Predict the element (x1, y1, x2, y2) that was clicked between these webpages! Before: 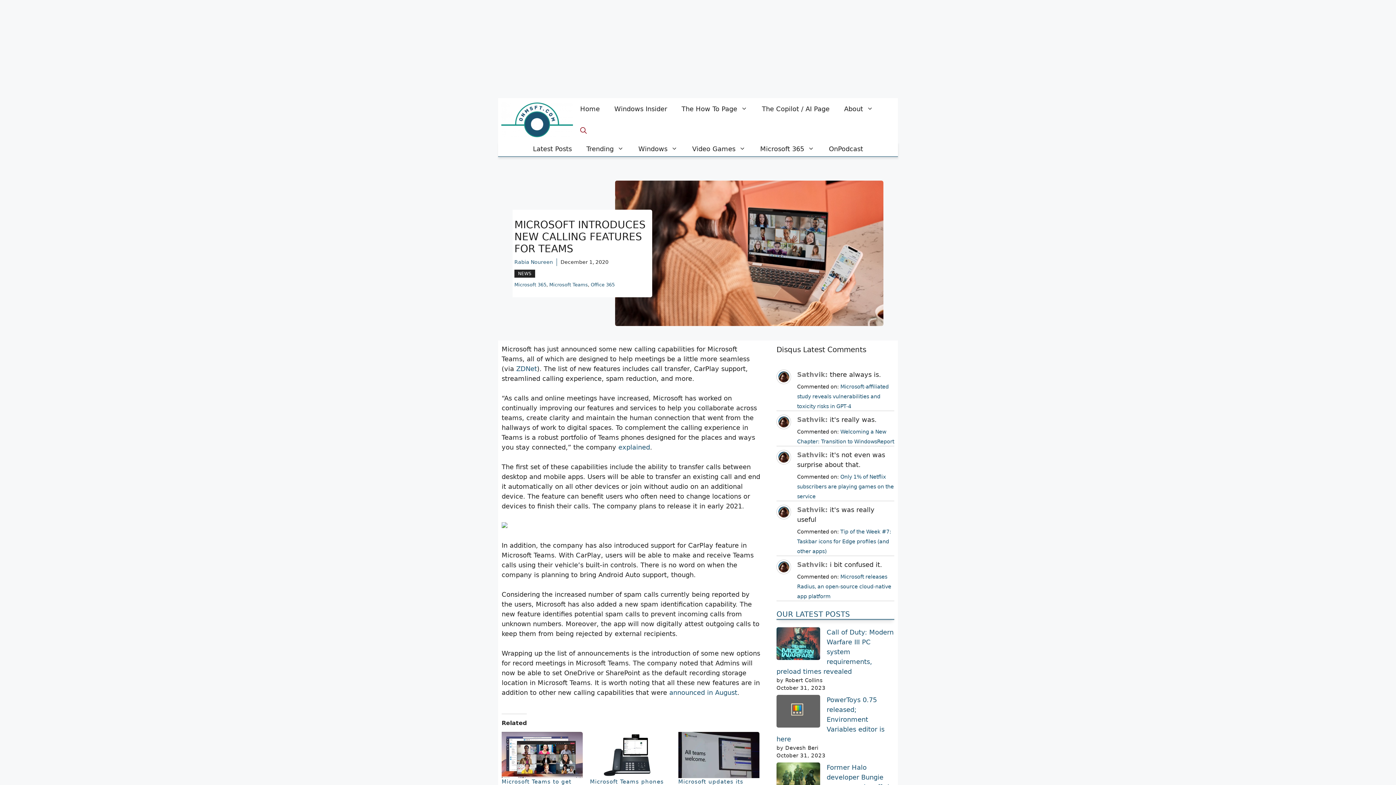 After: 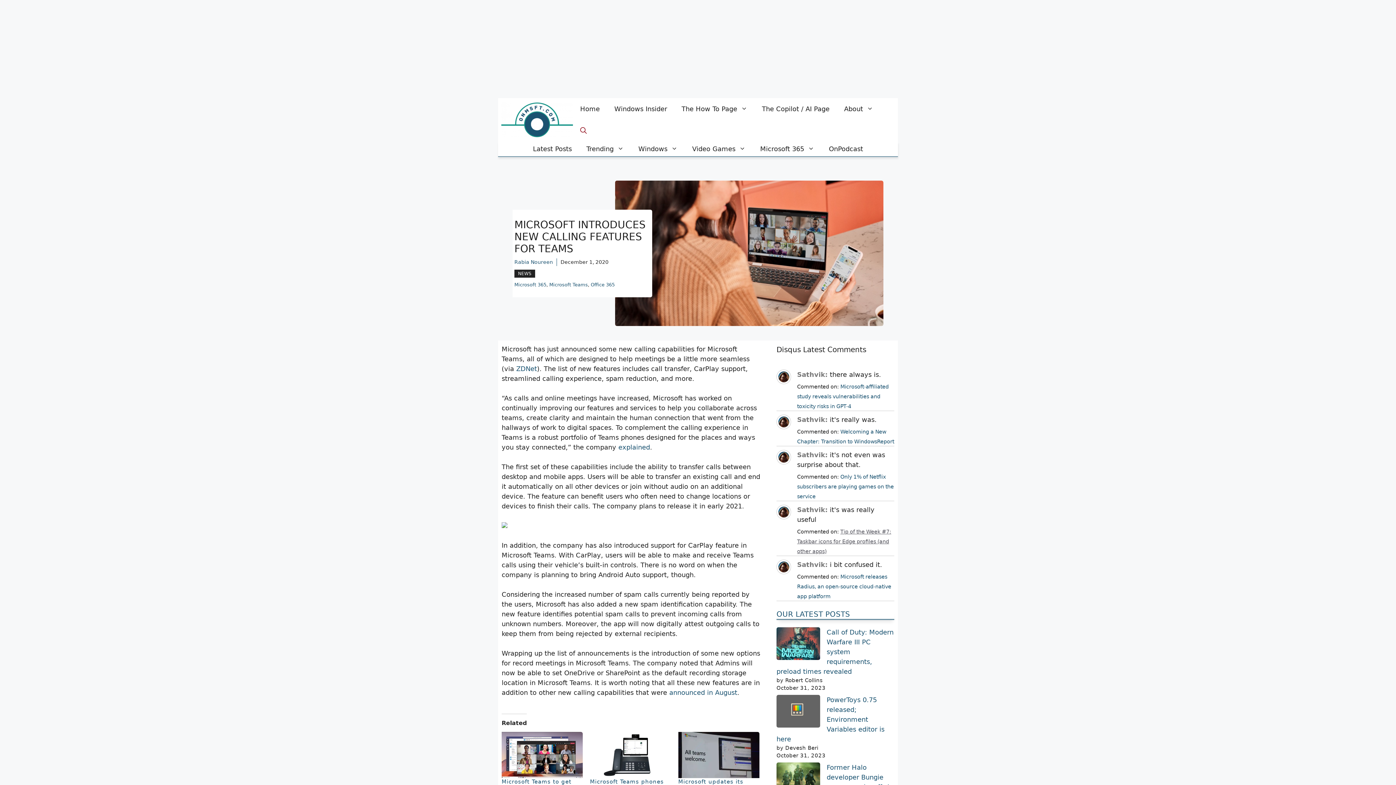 Action: bbox: (797, 529, 891, 554) label: Tip of the Week #7: Taskbar icons for Edge profiles (and other apps)